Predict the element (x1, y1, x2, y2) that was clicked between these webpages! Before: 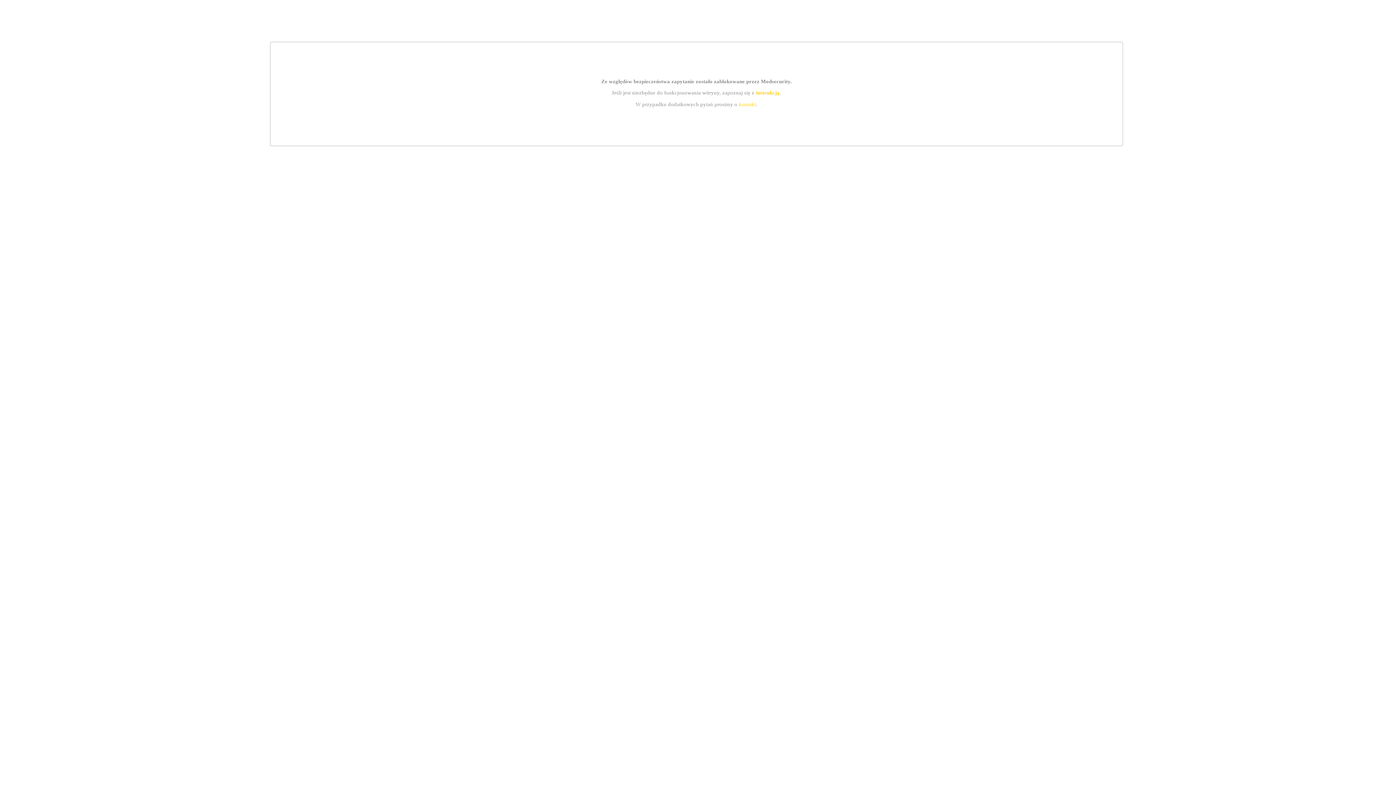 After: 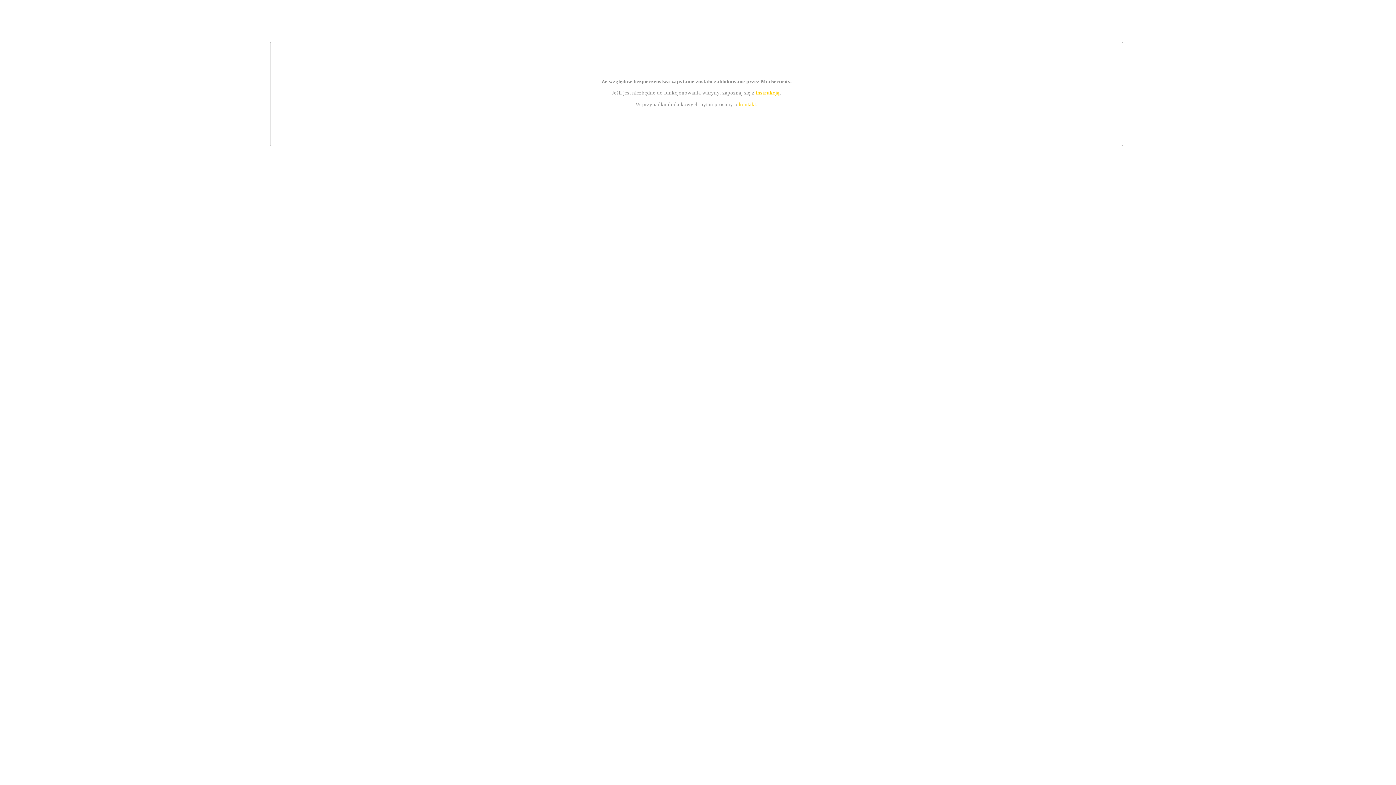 Action: label: instrukcją bbox: (755, 89, 779, 95)